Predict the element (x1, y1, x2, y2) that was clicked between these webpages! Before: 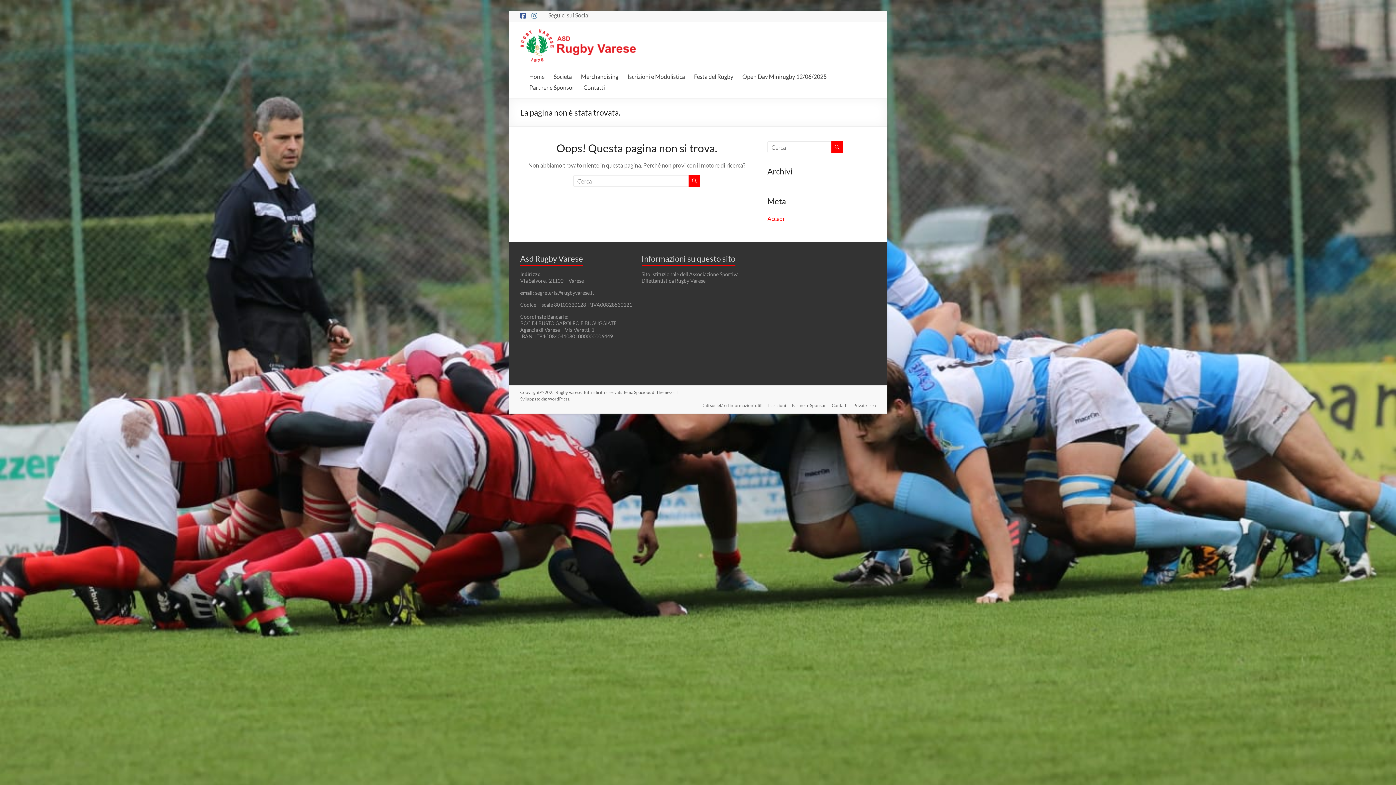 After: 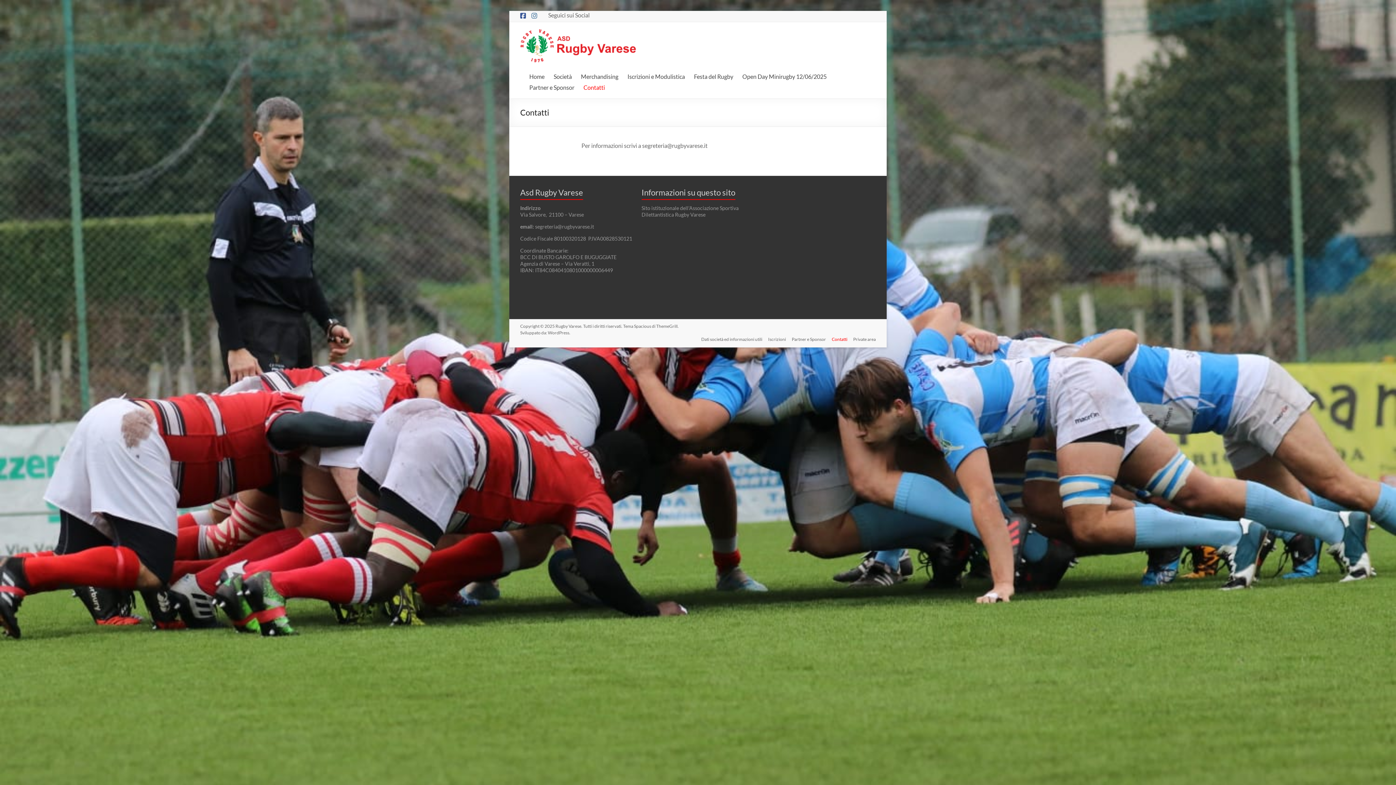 Action: bbox: (826, 402, 847, 410) label: Contatti